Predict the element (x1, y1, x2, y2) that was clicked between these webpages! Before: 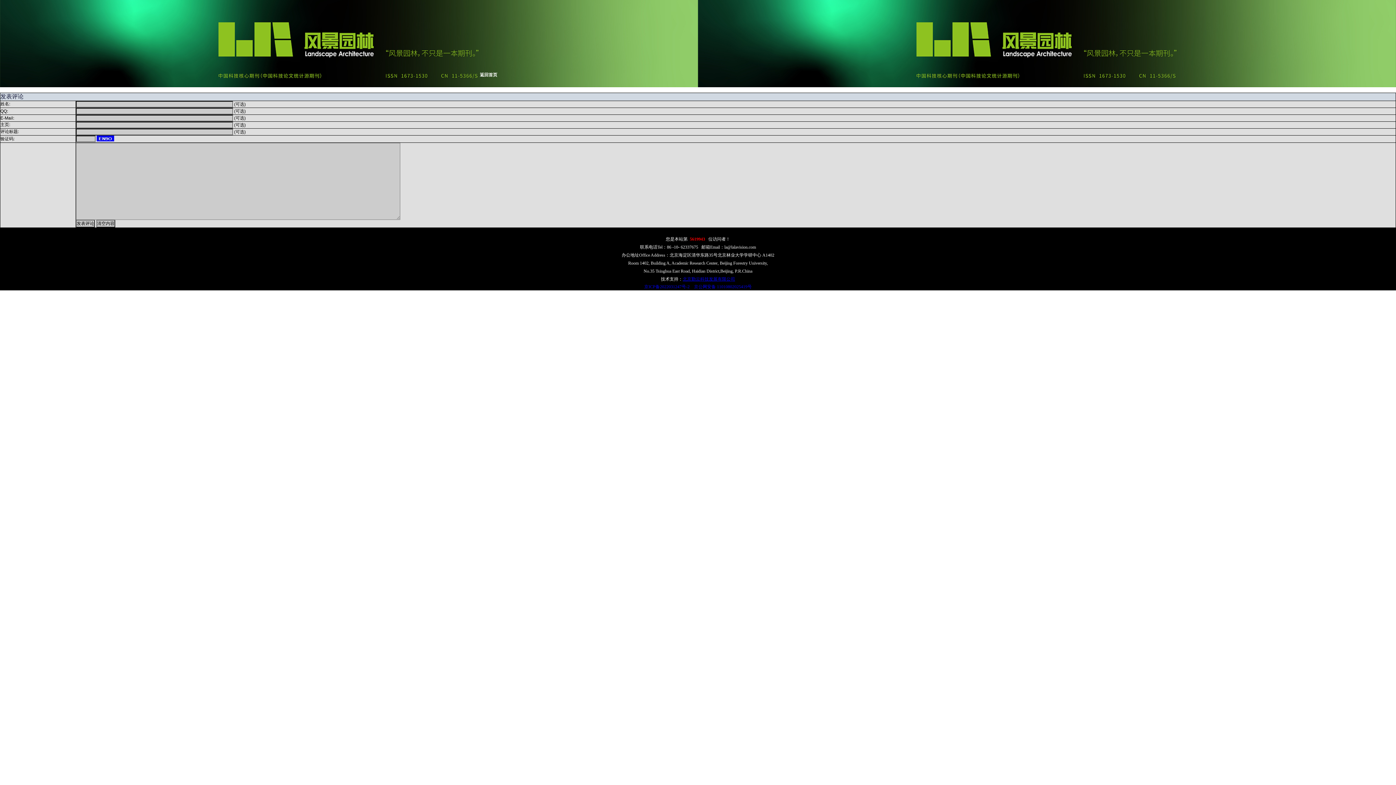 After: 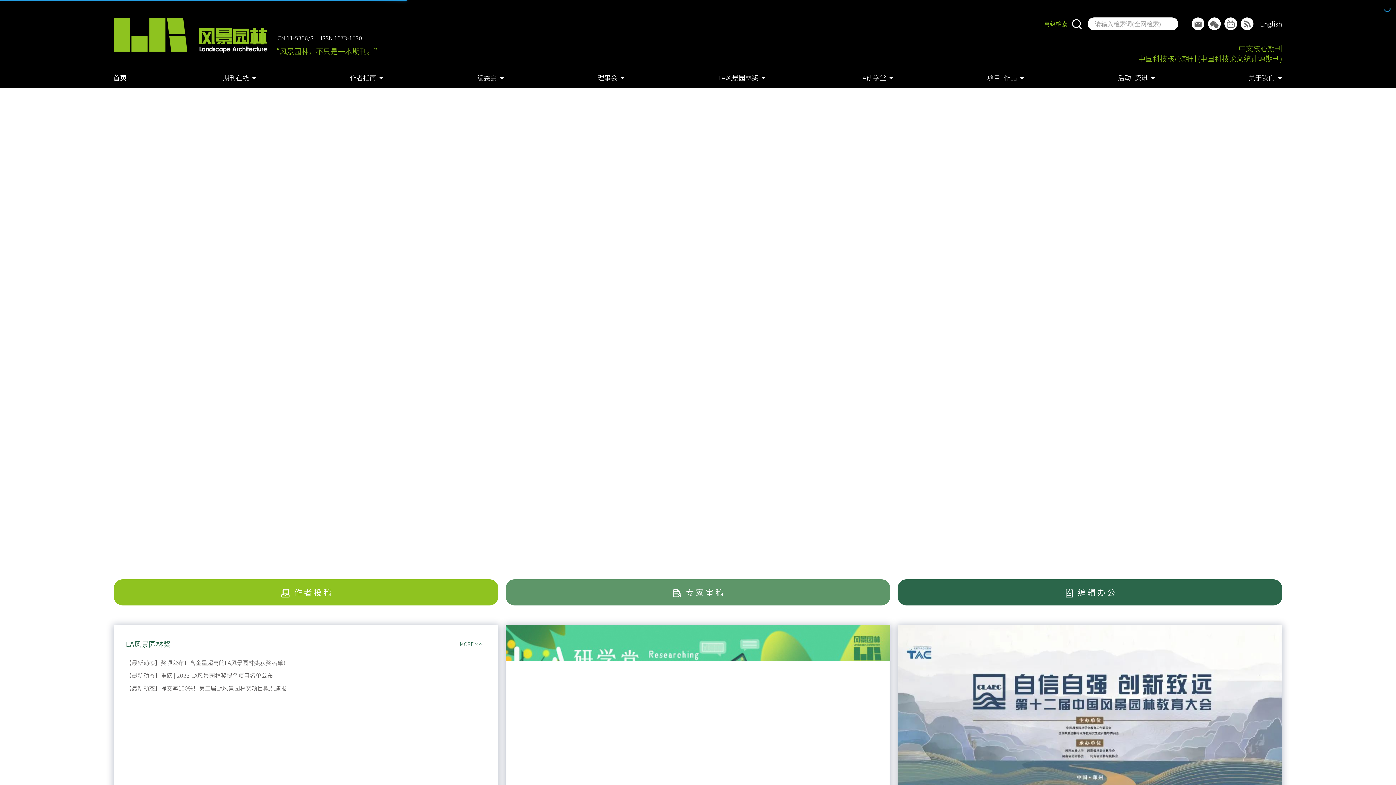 Action: bbox: (480, 72, 497, 78) label: 返回首页